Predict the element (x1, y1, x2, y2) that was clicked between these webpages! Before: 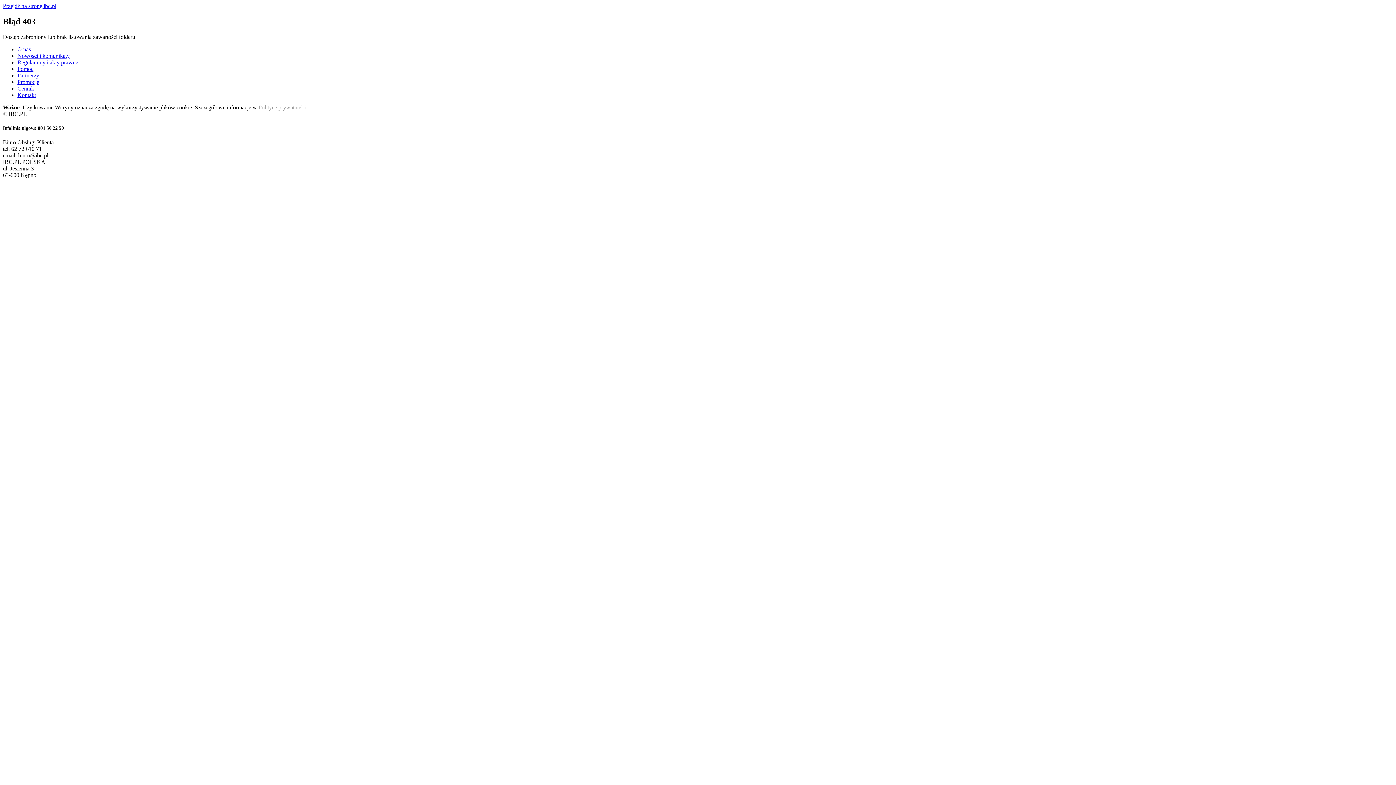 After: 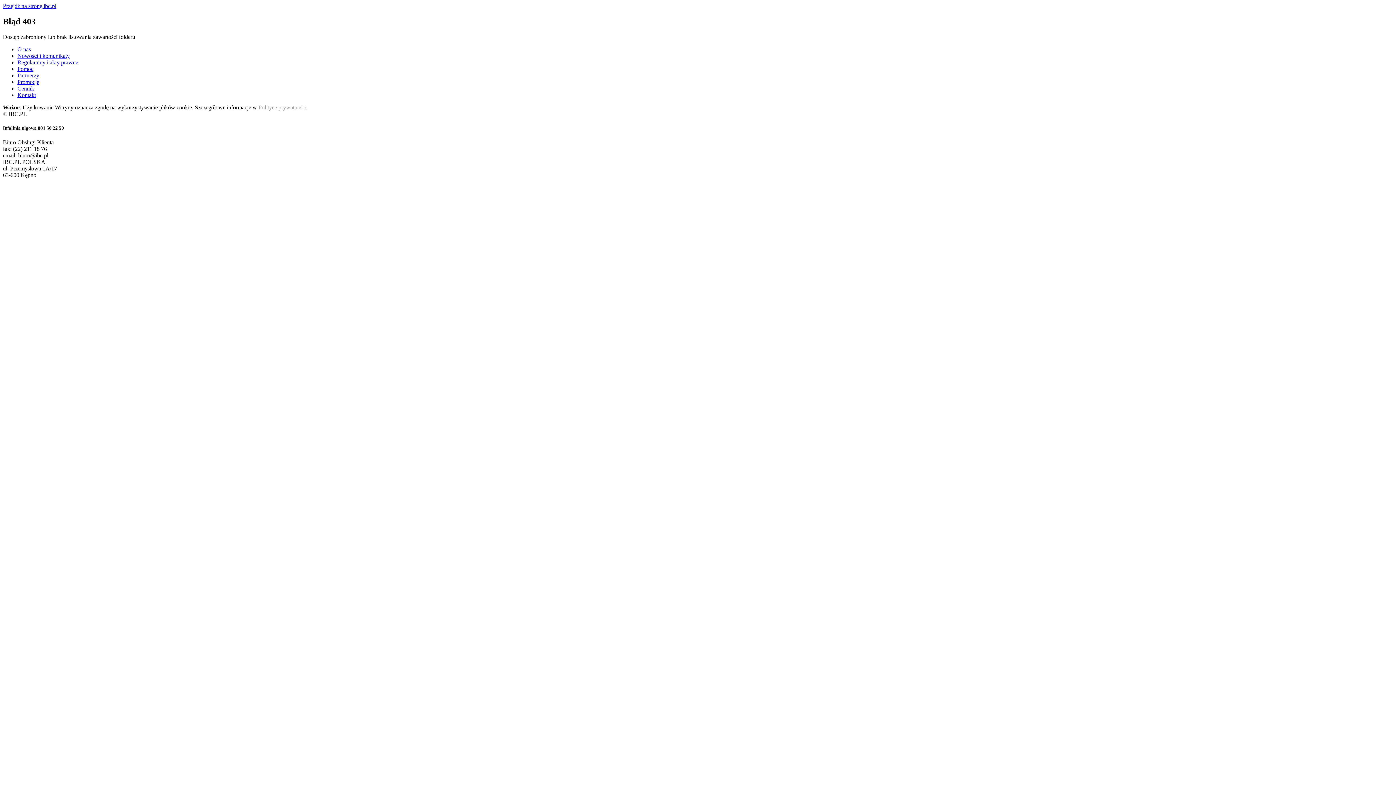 Action: label: Pomoc bbox: (17, 65, 33, 71)